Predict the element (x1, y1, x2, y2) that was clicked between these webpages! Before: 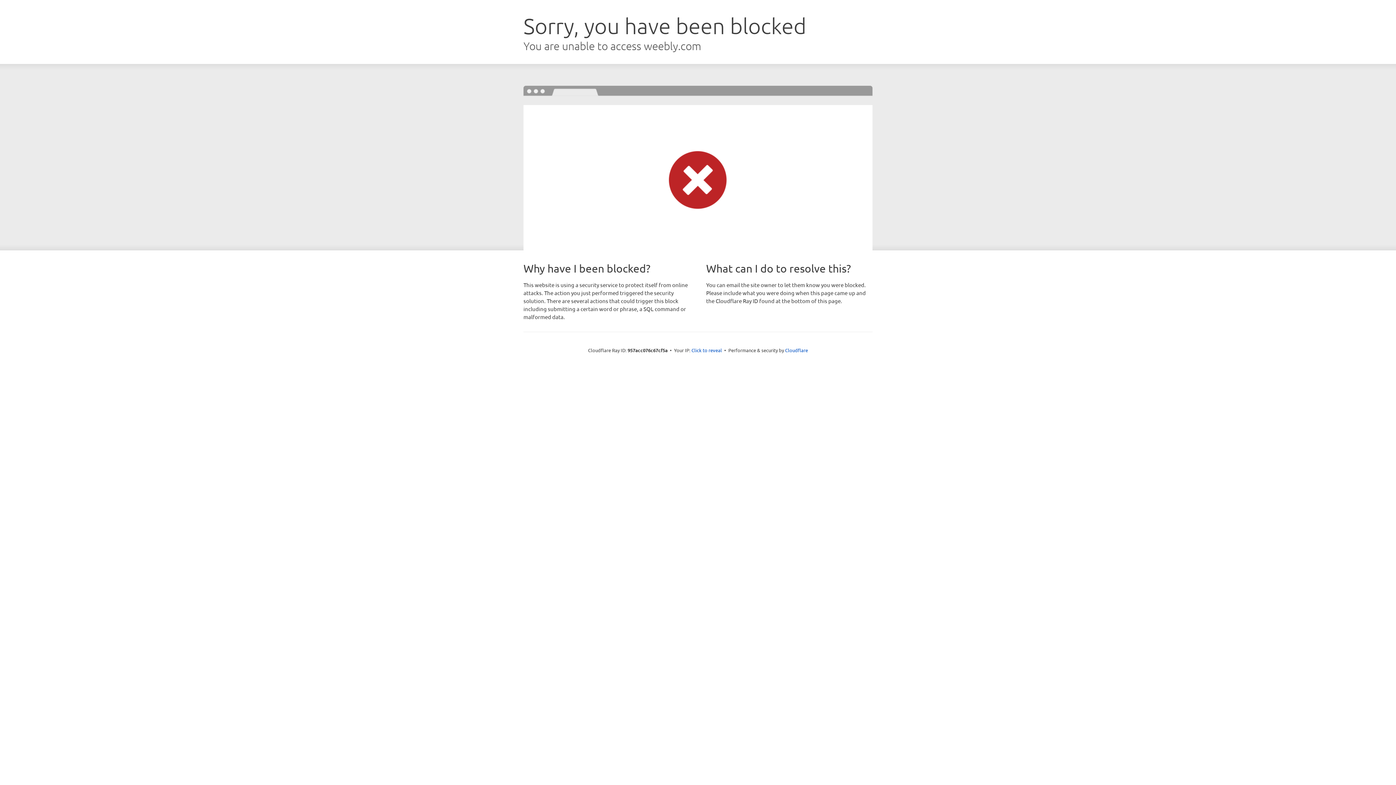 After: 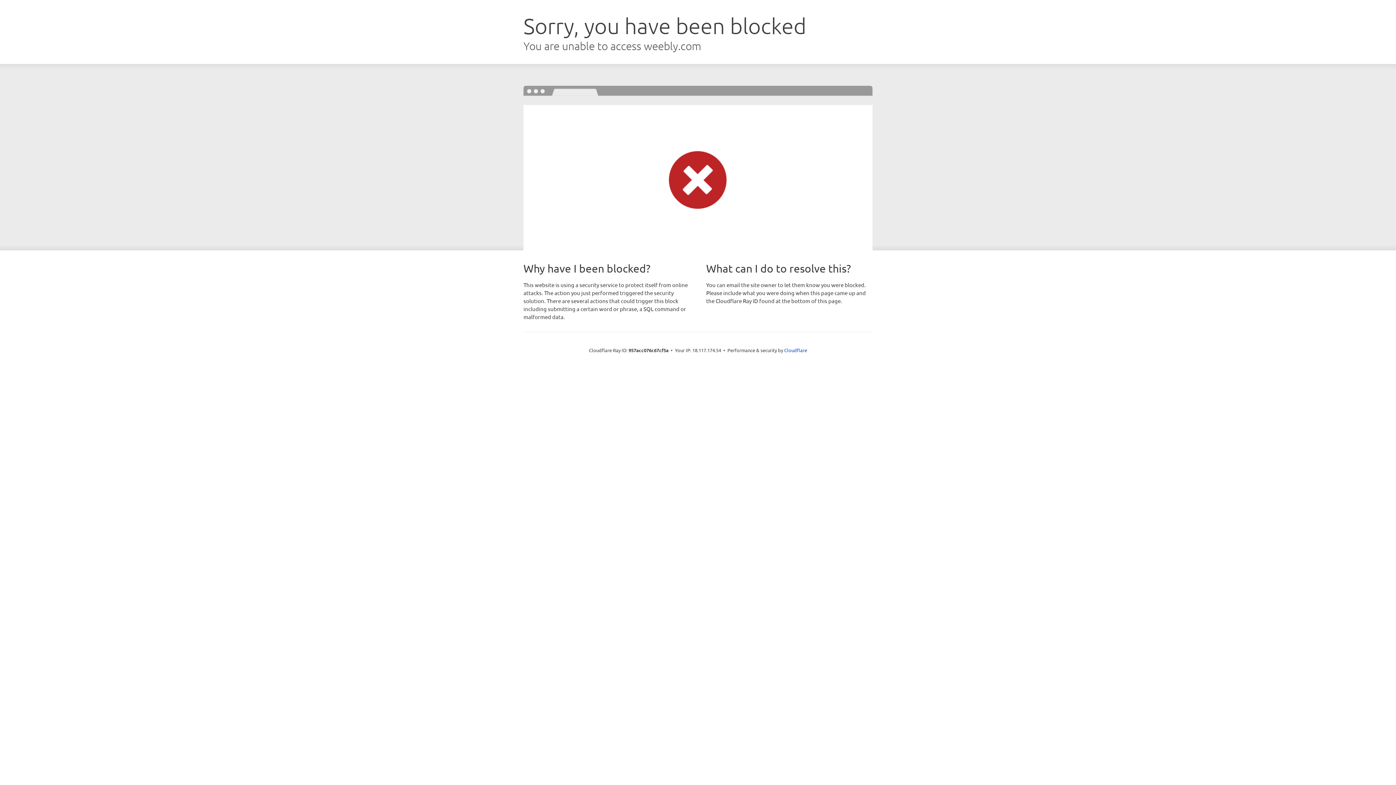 Action: bbox: (691, 346, 722, 353) label: Click to reveal